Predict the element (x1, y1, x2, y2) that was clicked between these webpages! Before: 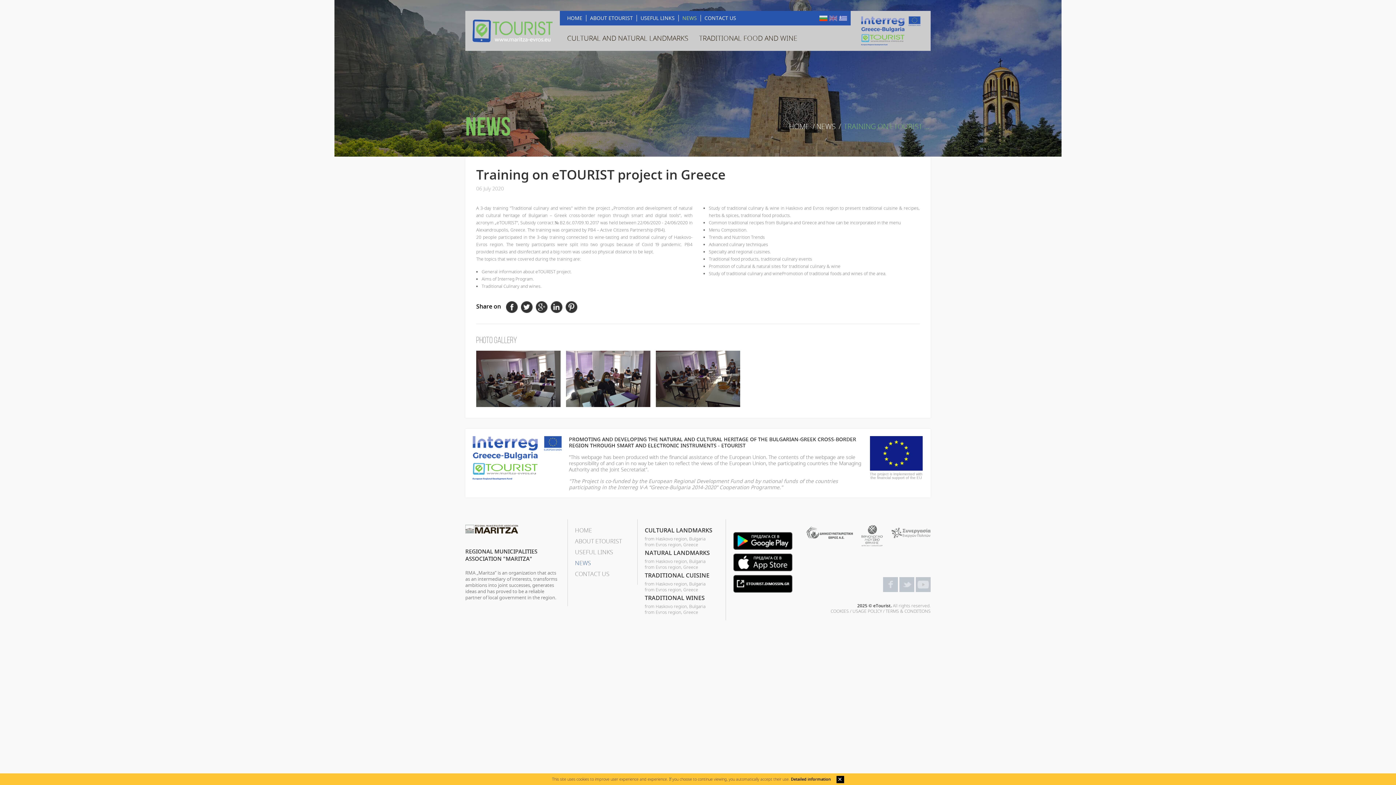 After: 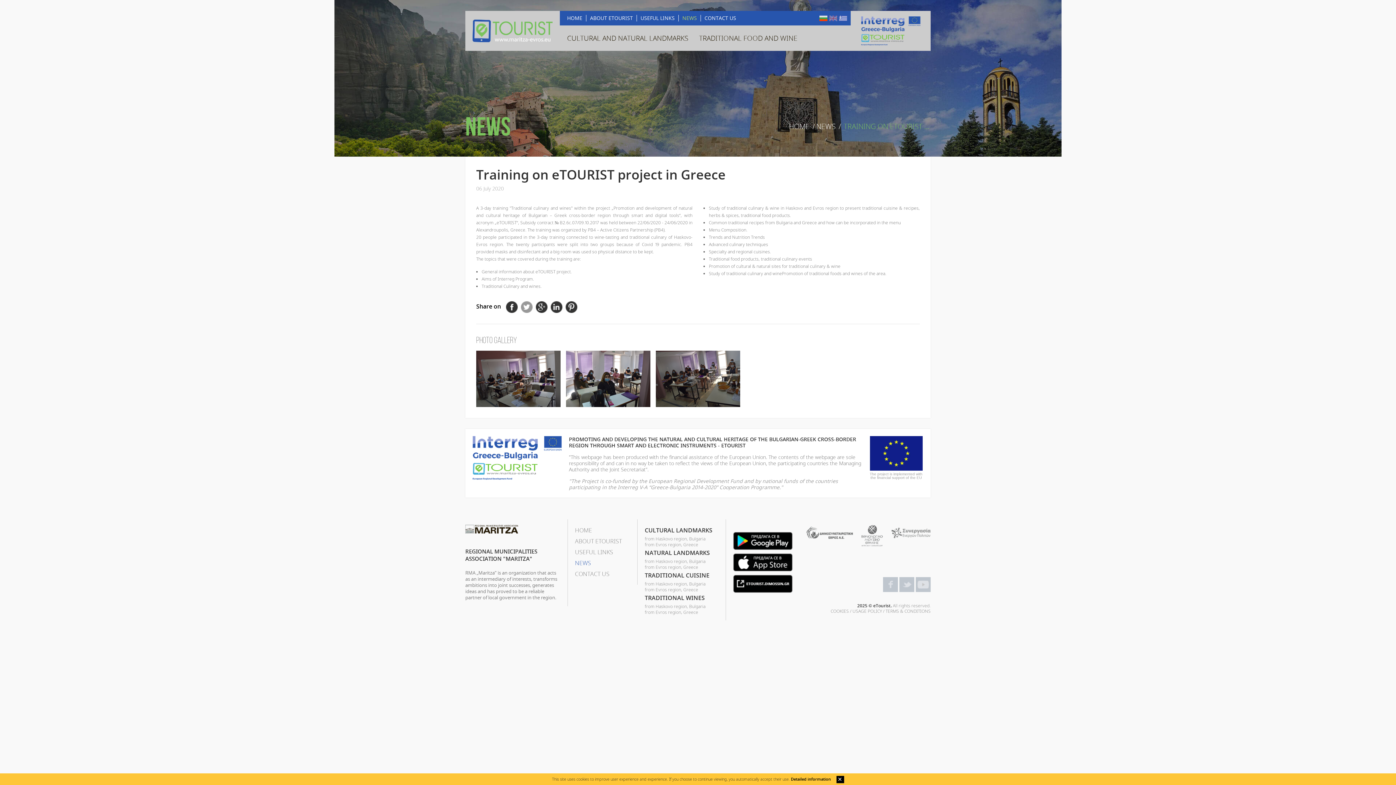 Action: bbox: (521, 301, 532, 313) label: Twitter